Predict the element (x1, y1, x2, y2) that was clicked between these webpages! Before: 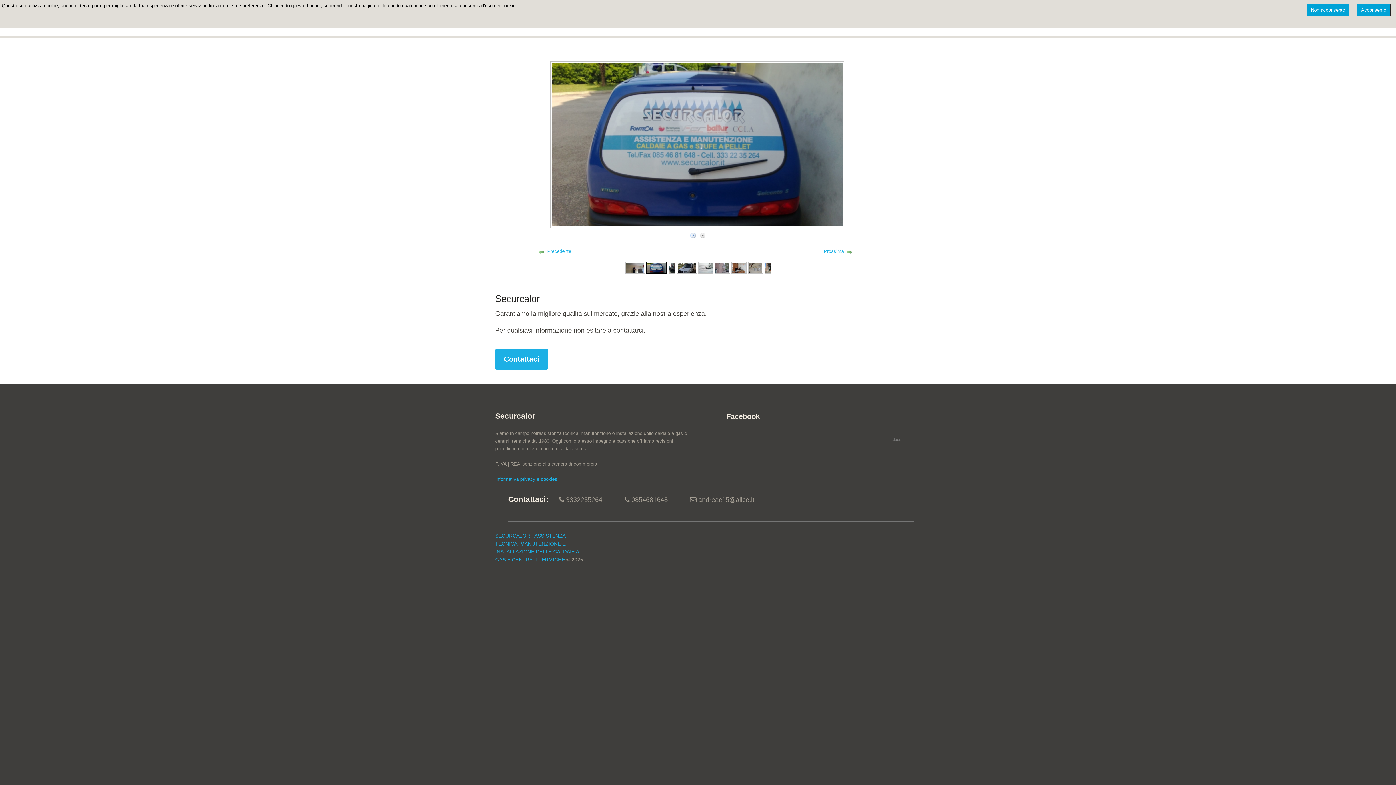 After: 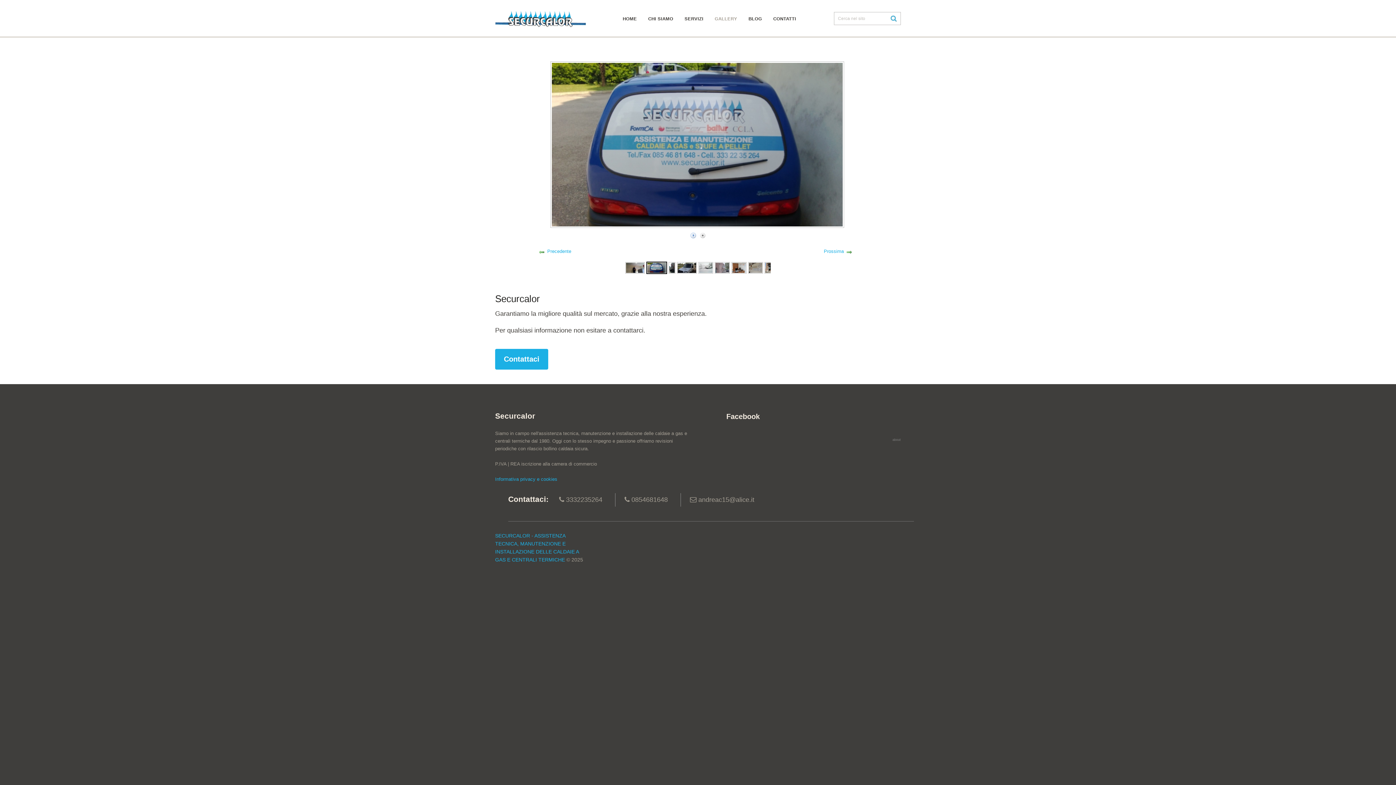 Action: label: Acconsento bbox: (1357, 3, 1390, 16)